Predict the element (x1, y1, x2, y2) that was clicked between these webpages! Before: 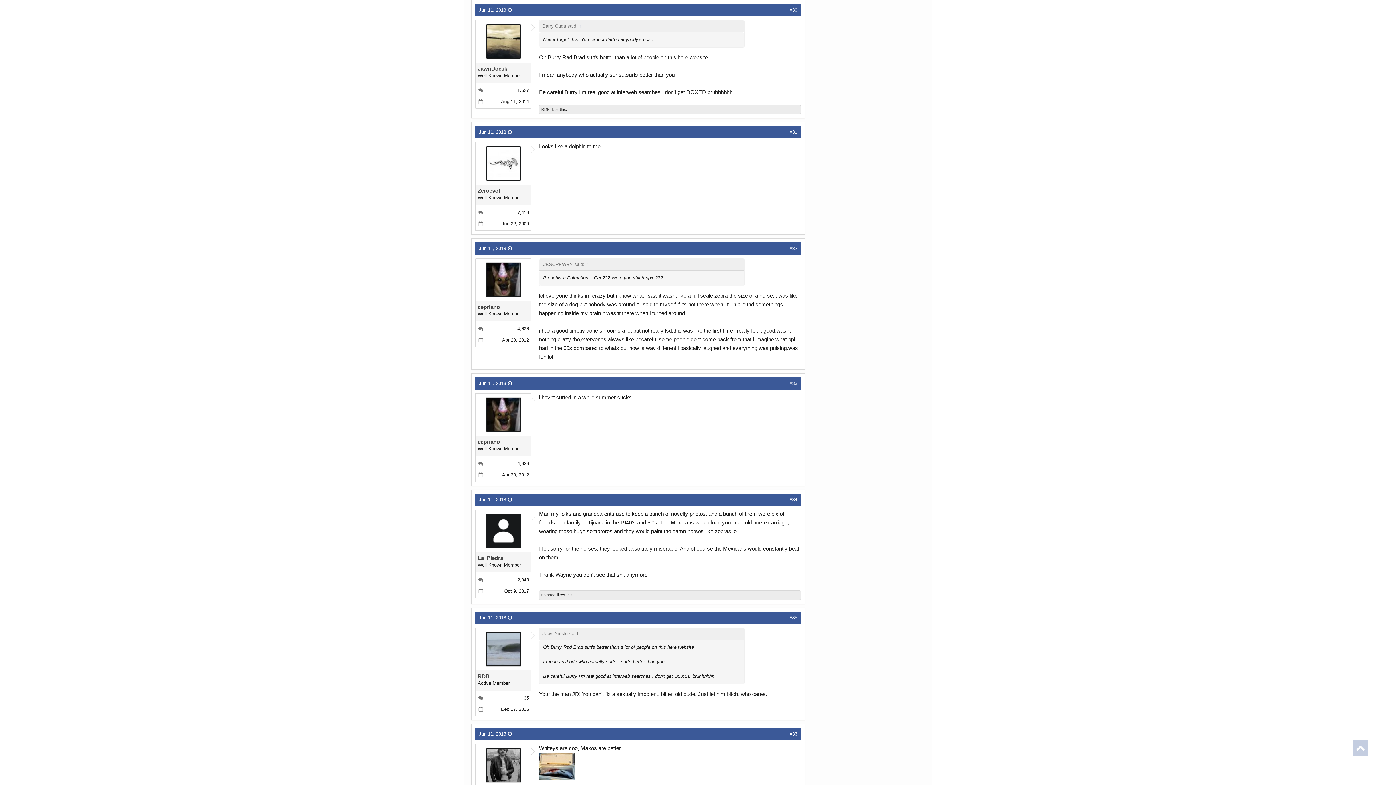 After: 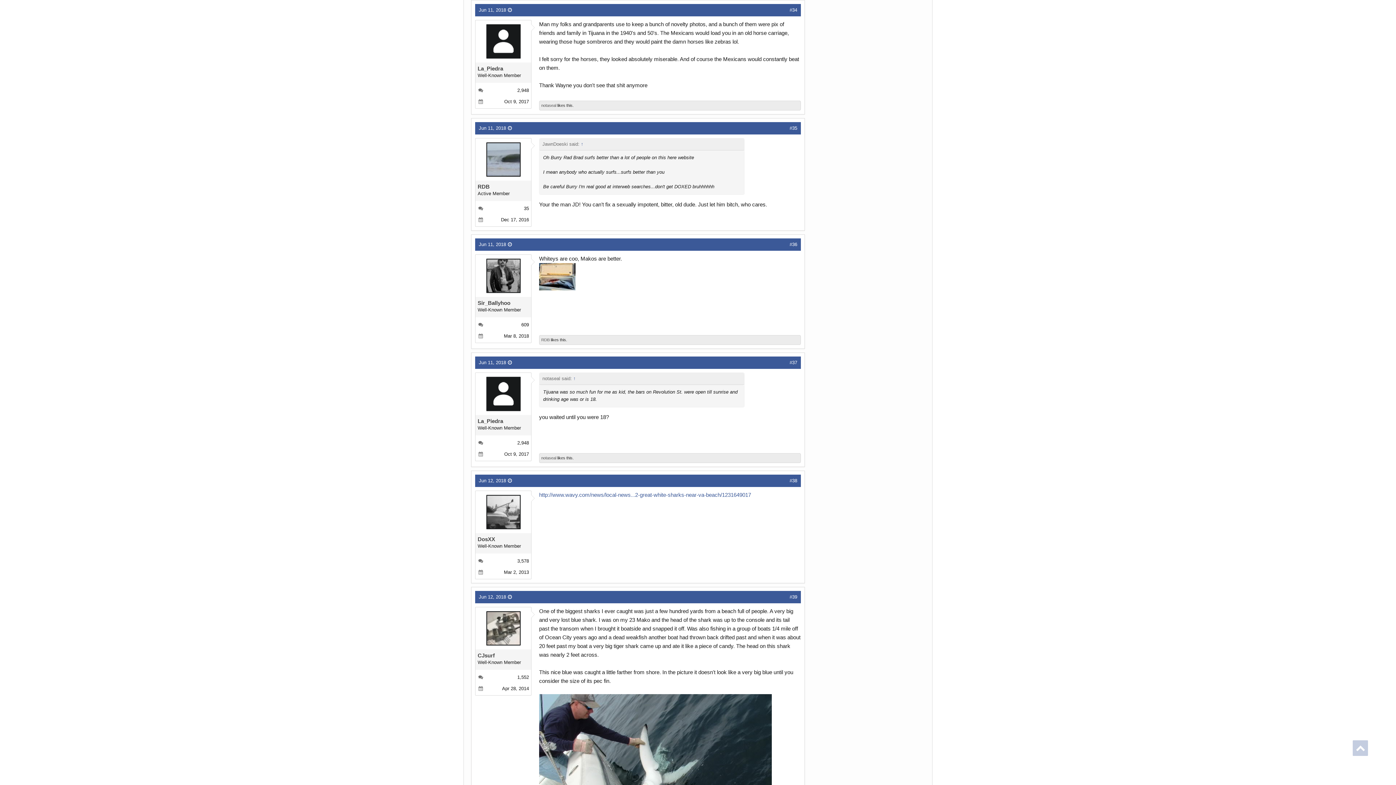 Action: label: Jun 11, 2018 bbox: (478, 497, 512, 502)